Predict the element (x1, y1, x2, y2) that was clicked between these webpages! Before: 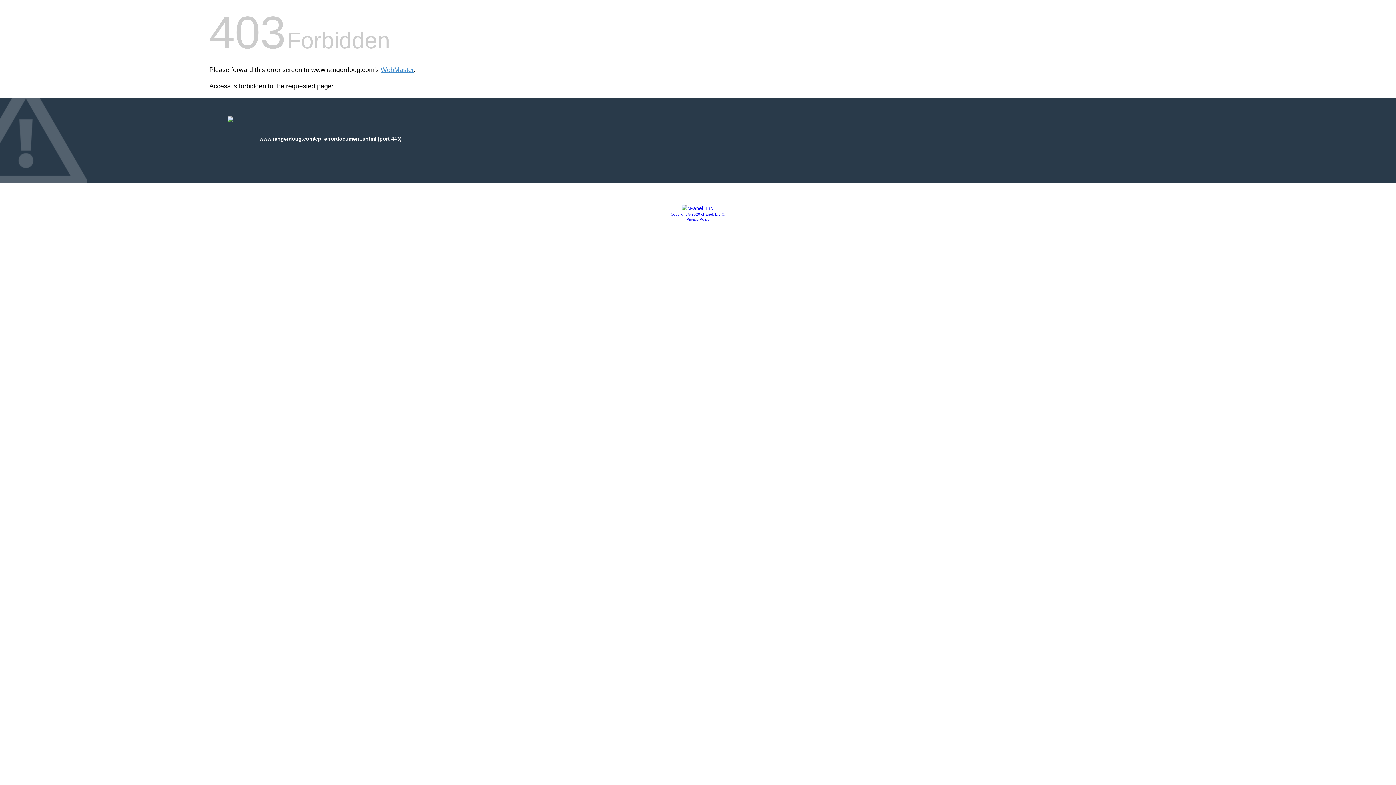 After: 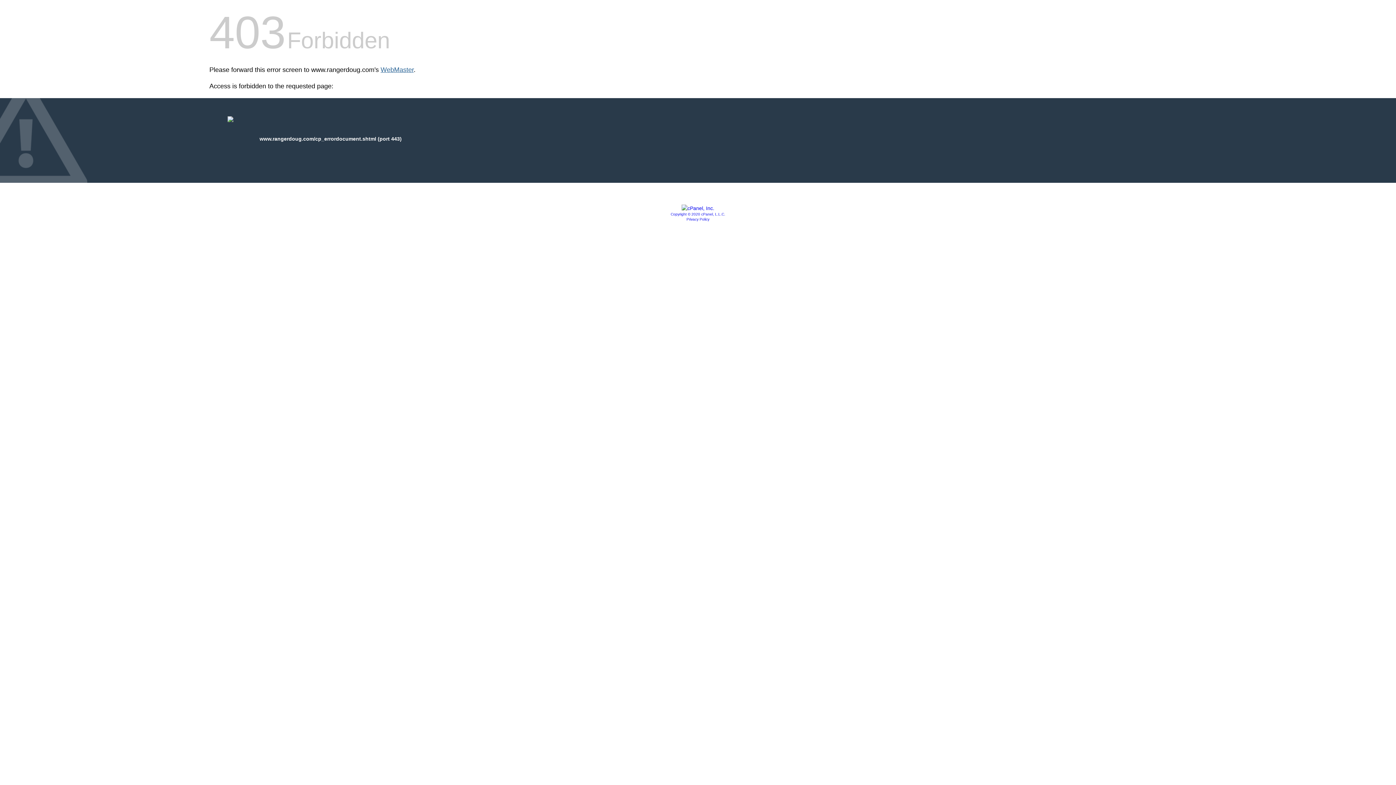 Action: label: WebMaster bbox: (380, 66, 413, 73)